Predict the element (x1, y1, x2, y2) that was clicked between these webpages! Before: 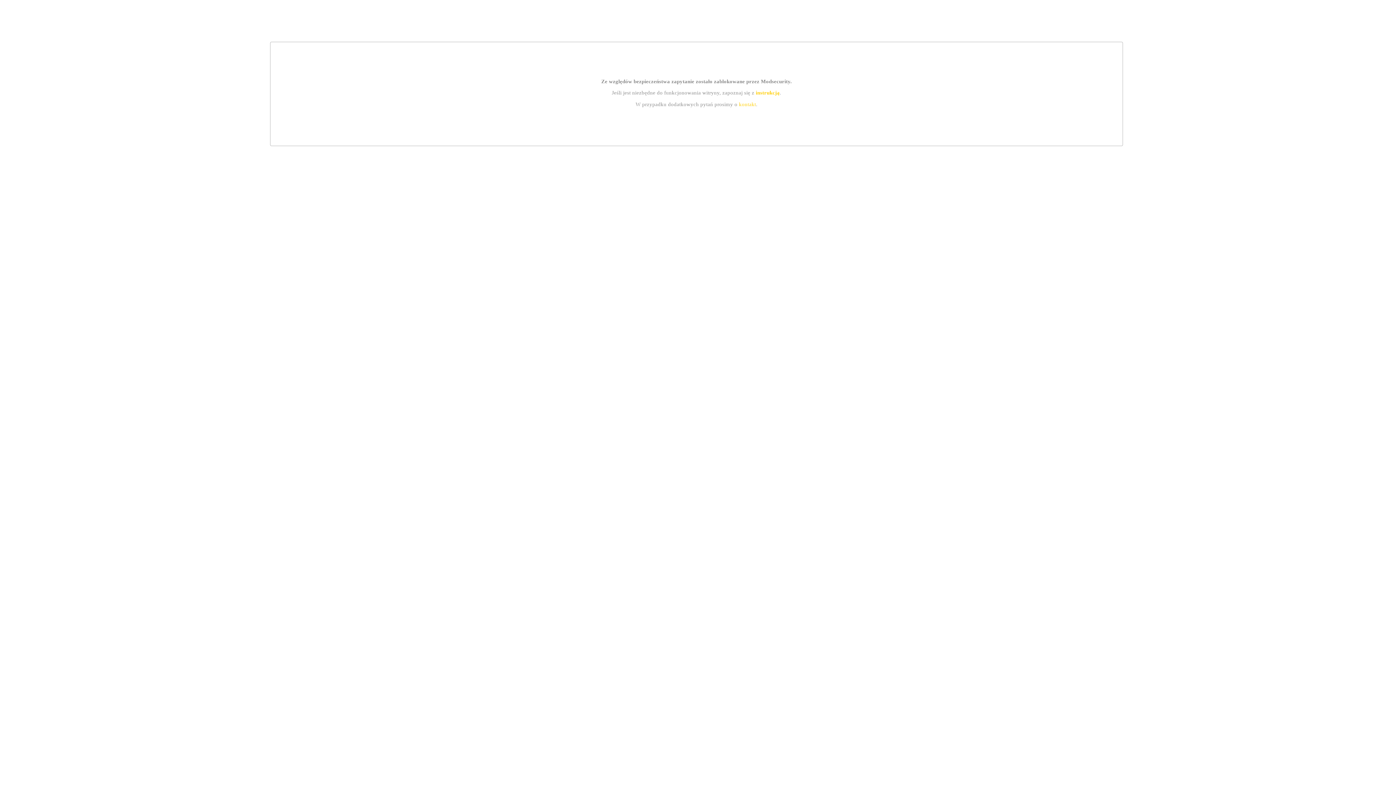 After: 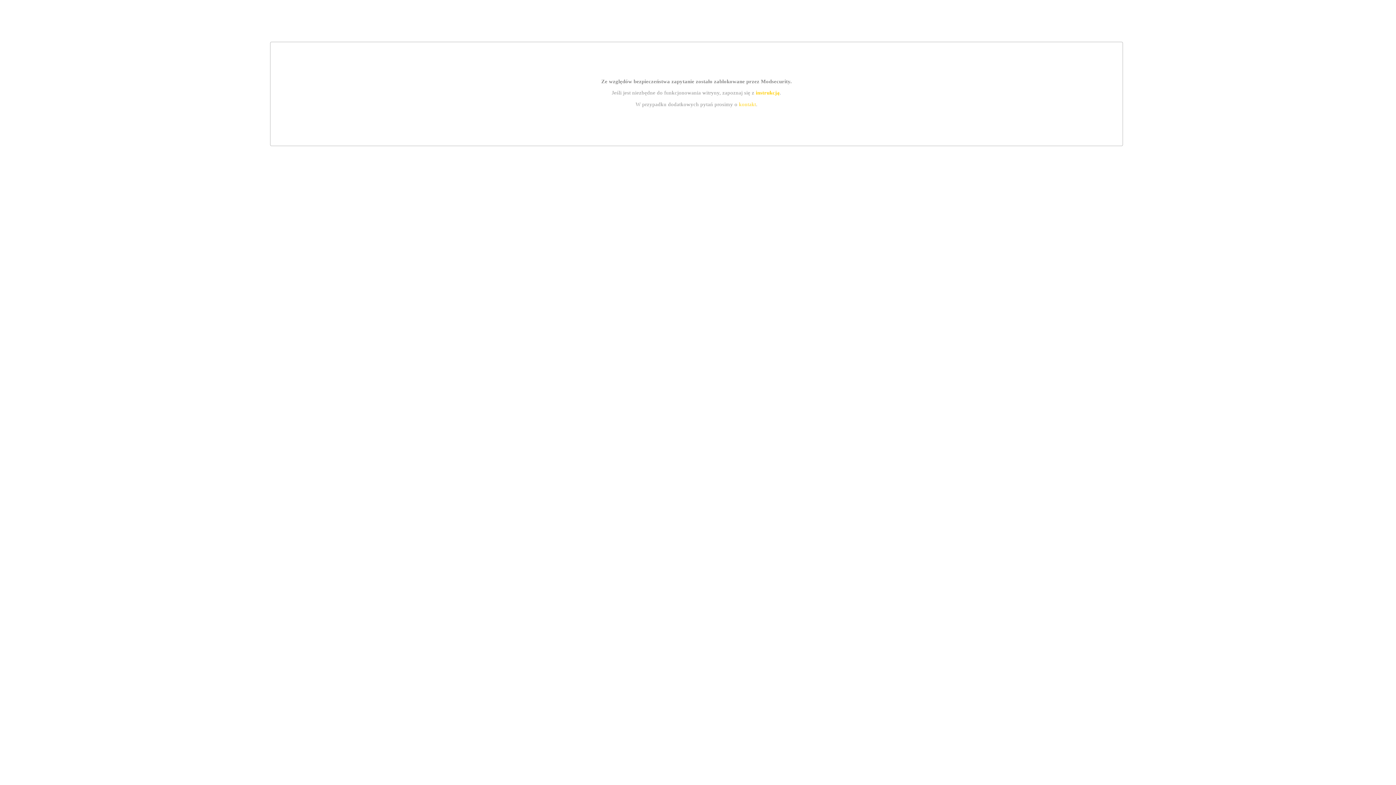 Action: label: kontakt bbox: (739, 101, 756, 107)